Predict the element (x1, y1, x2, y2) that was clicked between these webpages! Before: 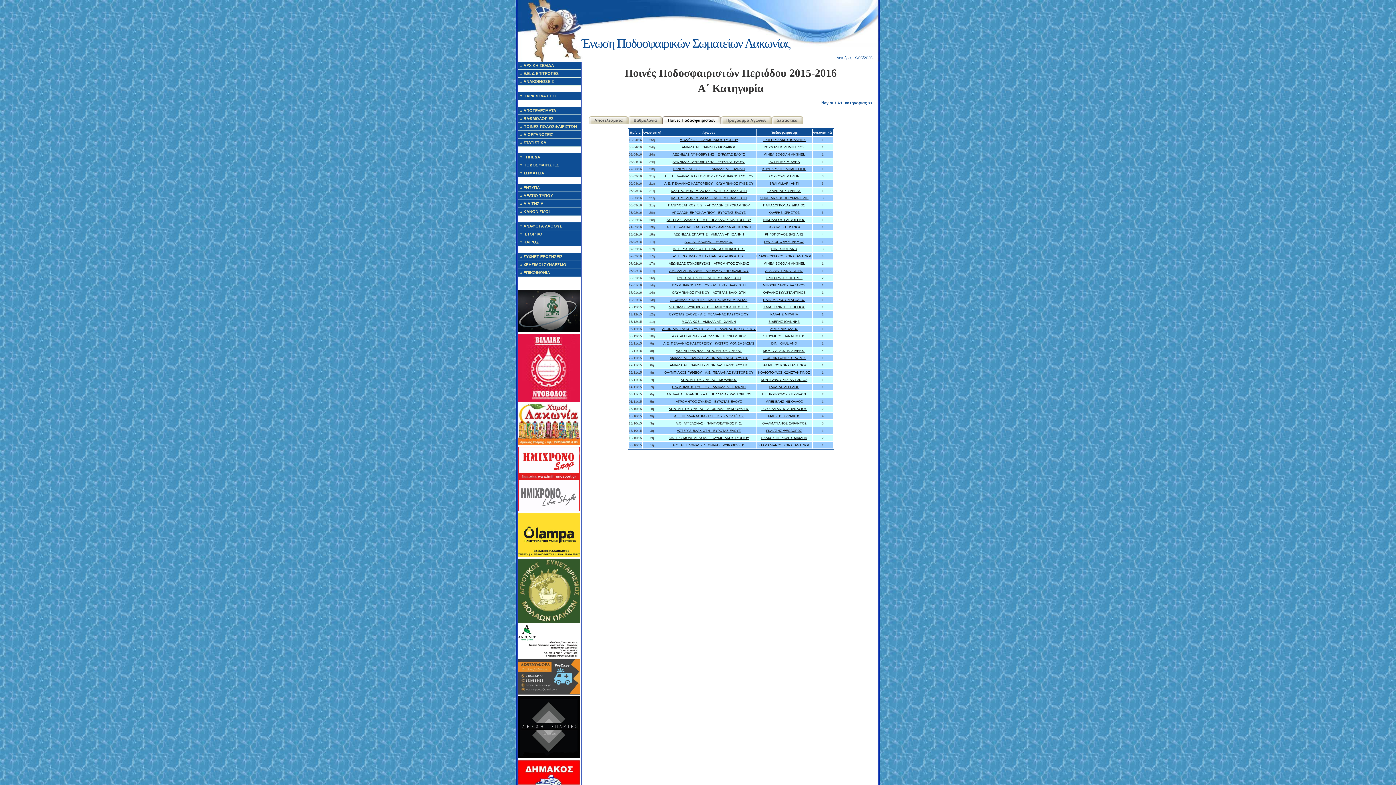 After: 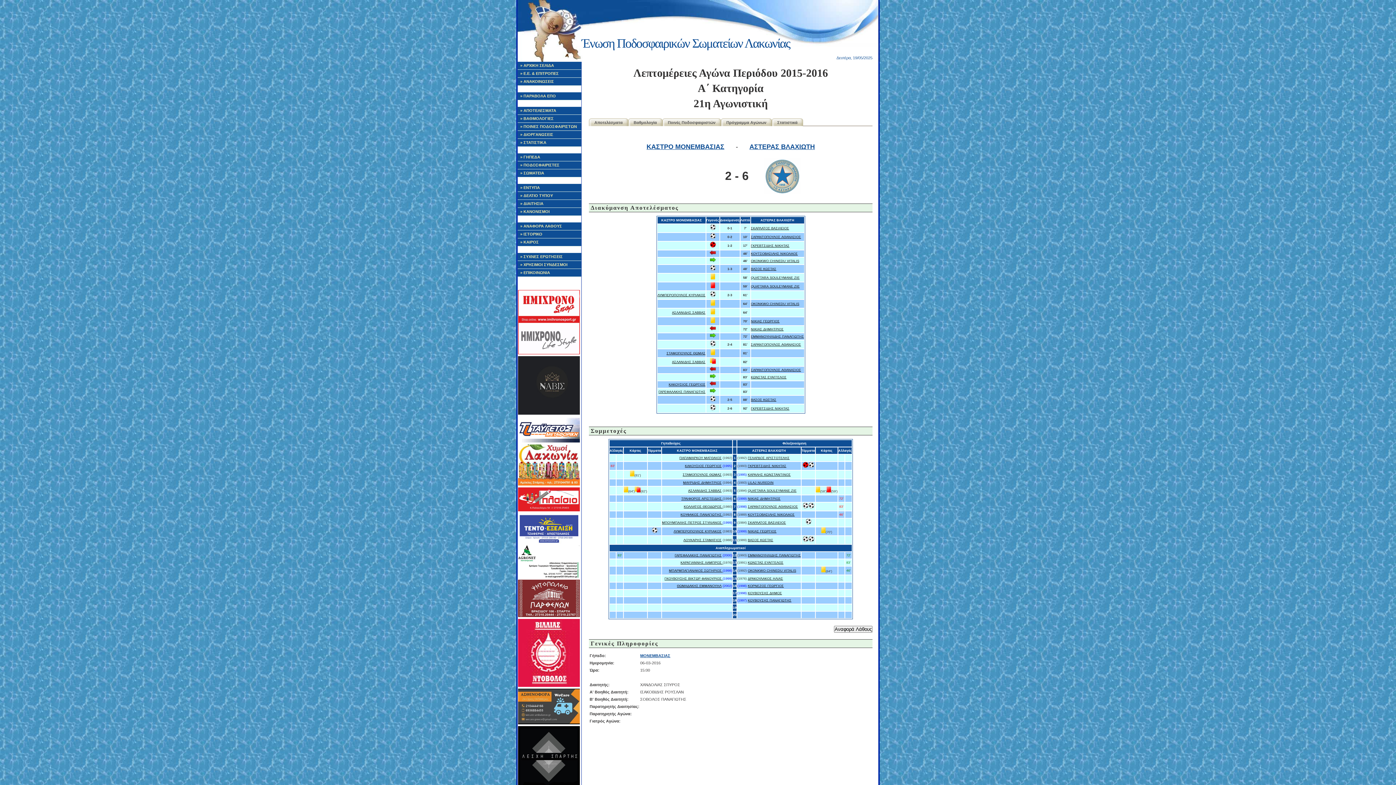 Action: label: ΚΑΣΤΡΟ ΜΟΝΕΜΒΑΣΙΑΣ - ΑΣΤΕΡΑΣ ΒΛΑΧΙΩΤΗ bbox: (671, 196, 747, 200)